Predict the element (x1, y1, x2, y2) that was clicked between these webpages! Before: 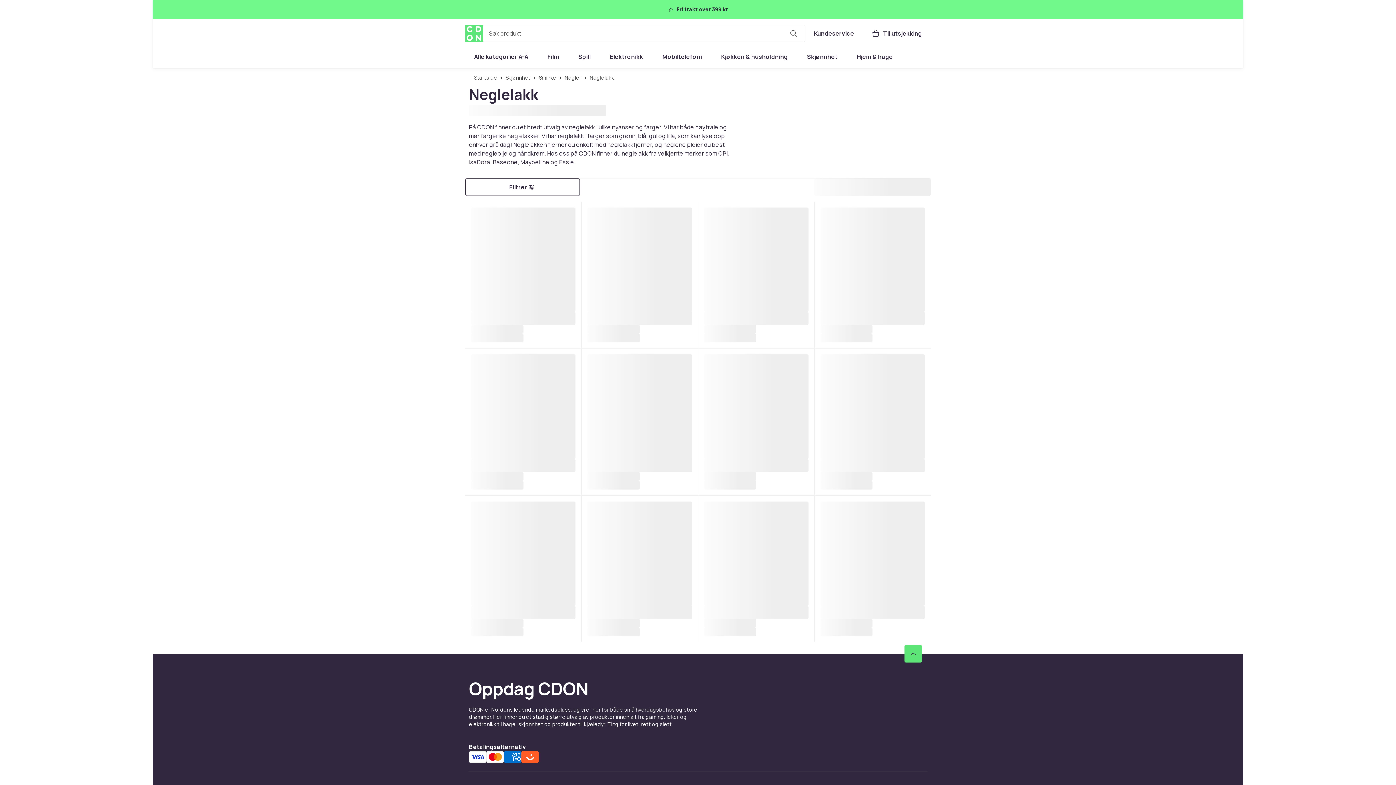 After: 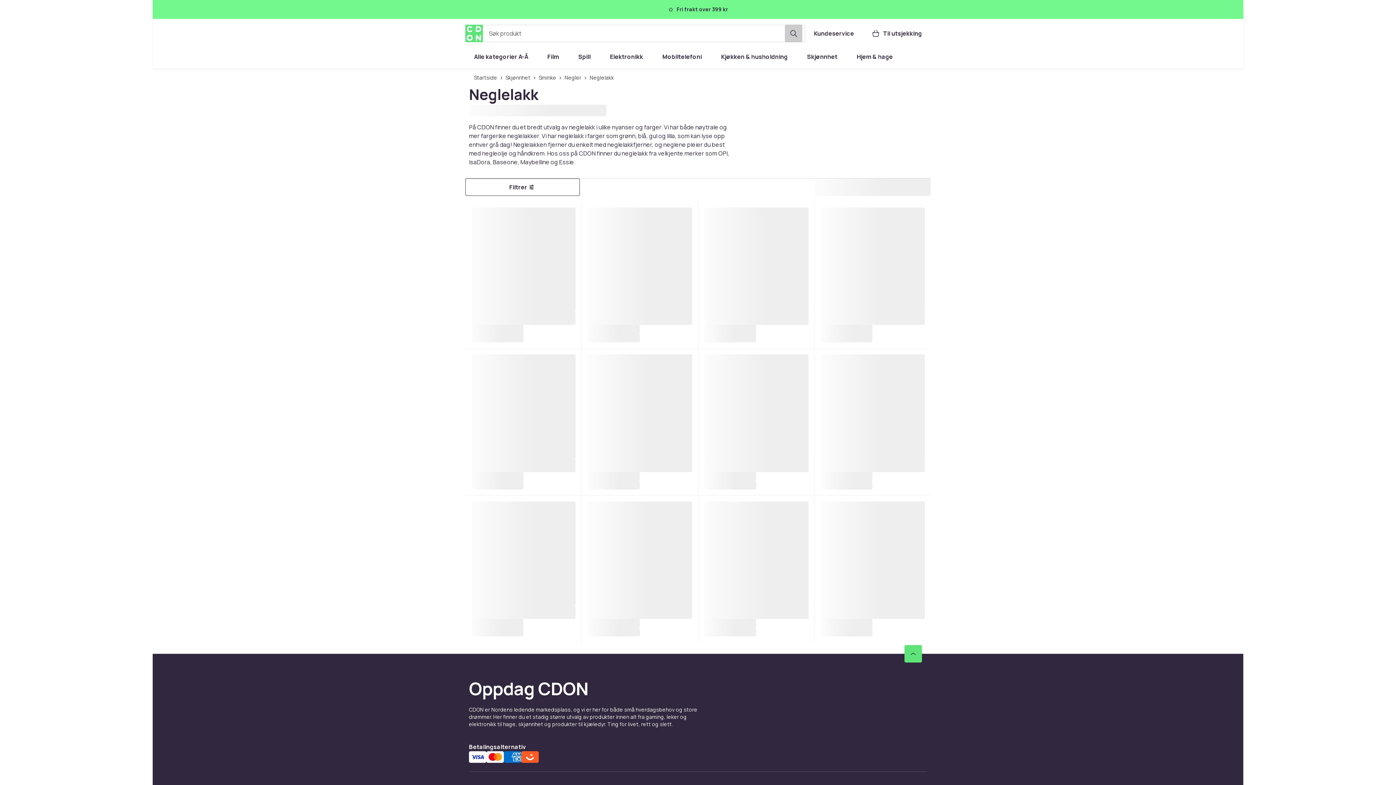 Action: label: Søk produkt bbox: (785, 24, 802, 42)